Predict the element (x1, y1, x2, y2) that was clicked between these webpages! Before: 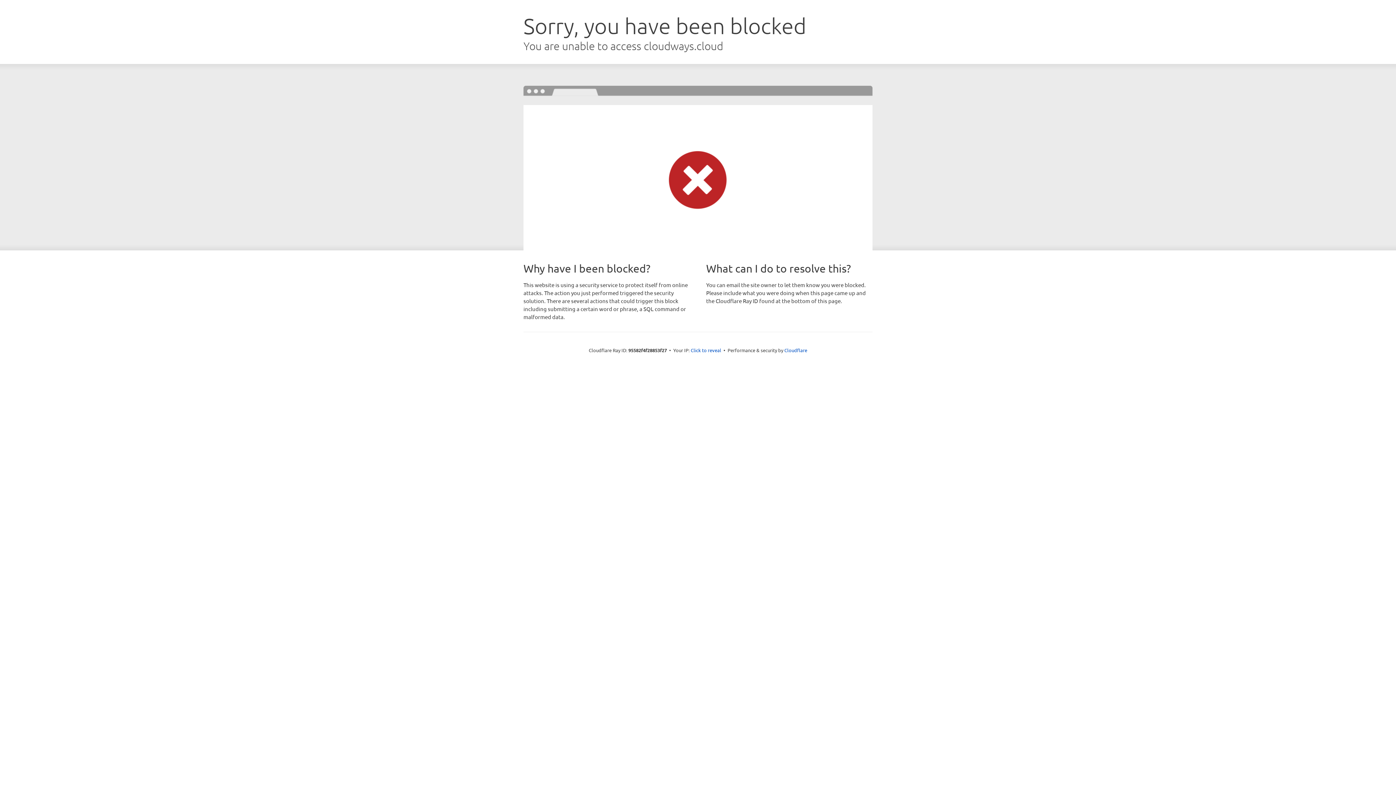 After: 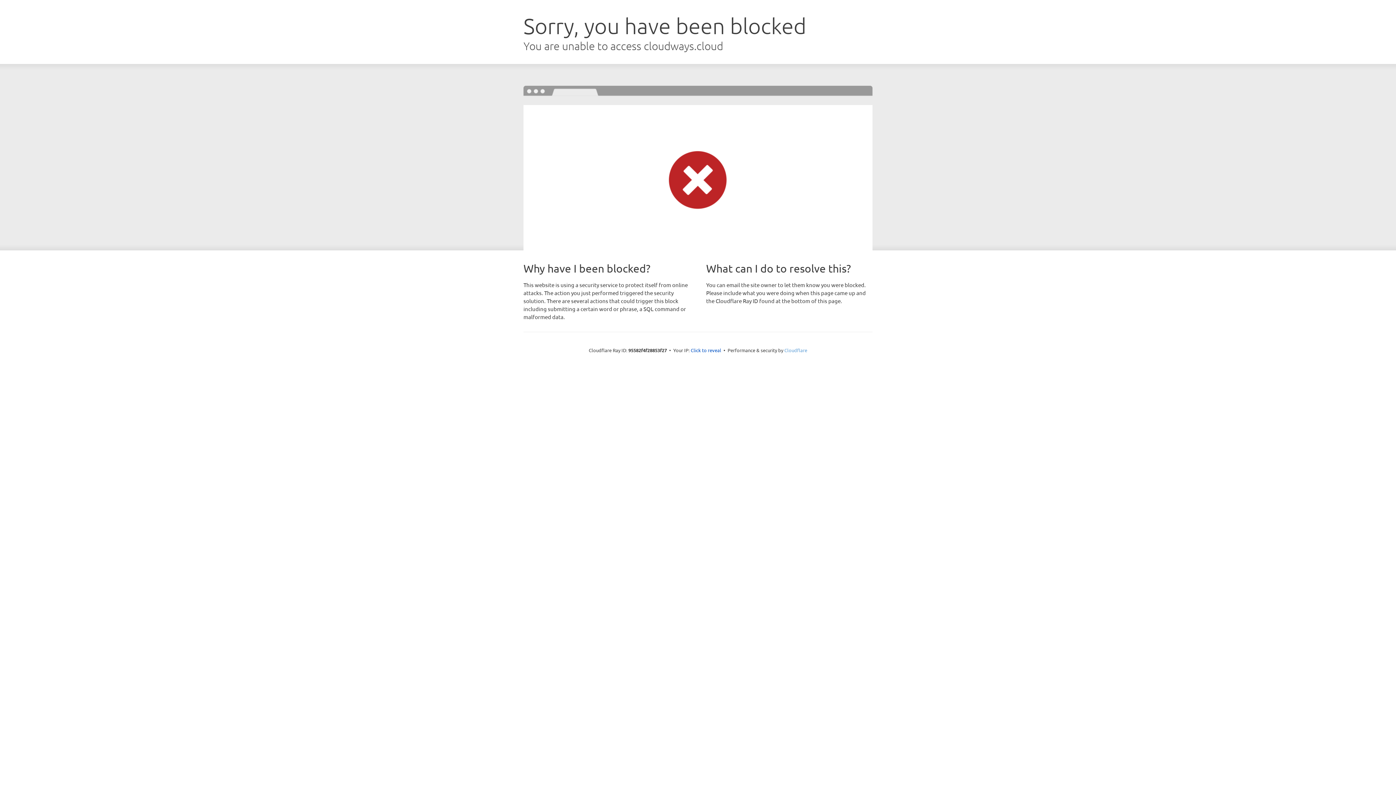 Action: label: Cloudflare bbox: (784, 347, 807, 353)